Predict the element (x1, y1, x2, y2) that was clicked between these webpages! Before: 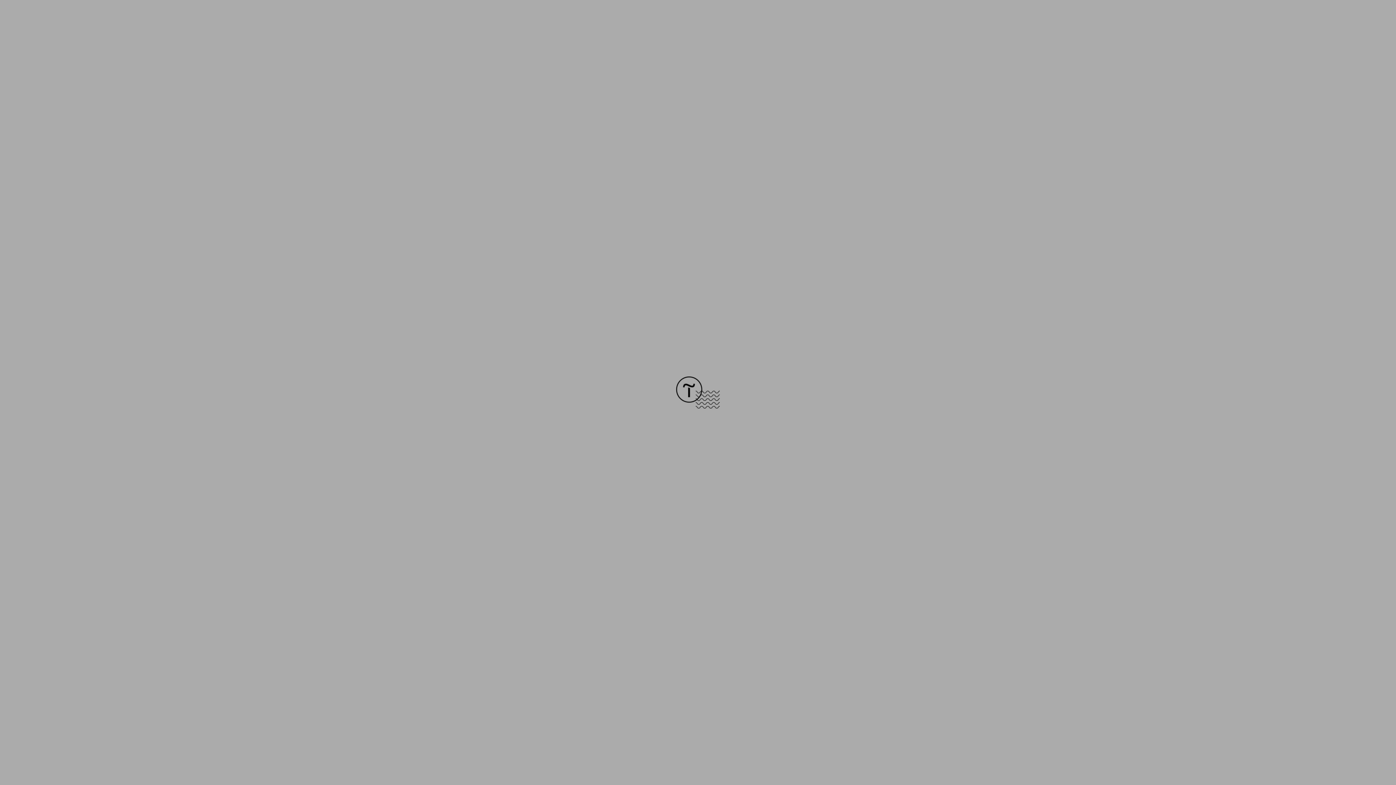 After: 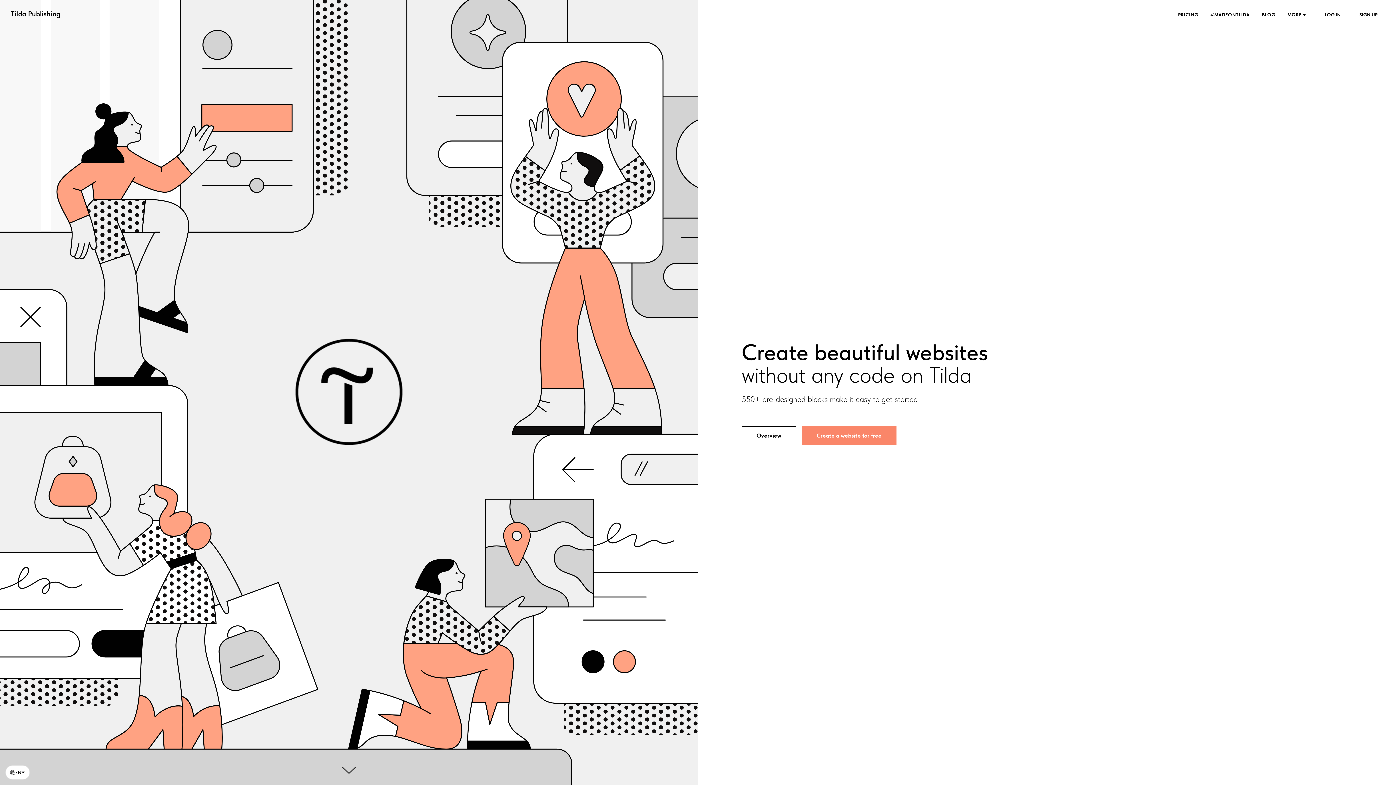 Action: bbox: (676, 403, 720, 409)